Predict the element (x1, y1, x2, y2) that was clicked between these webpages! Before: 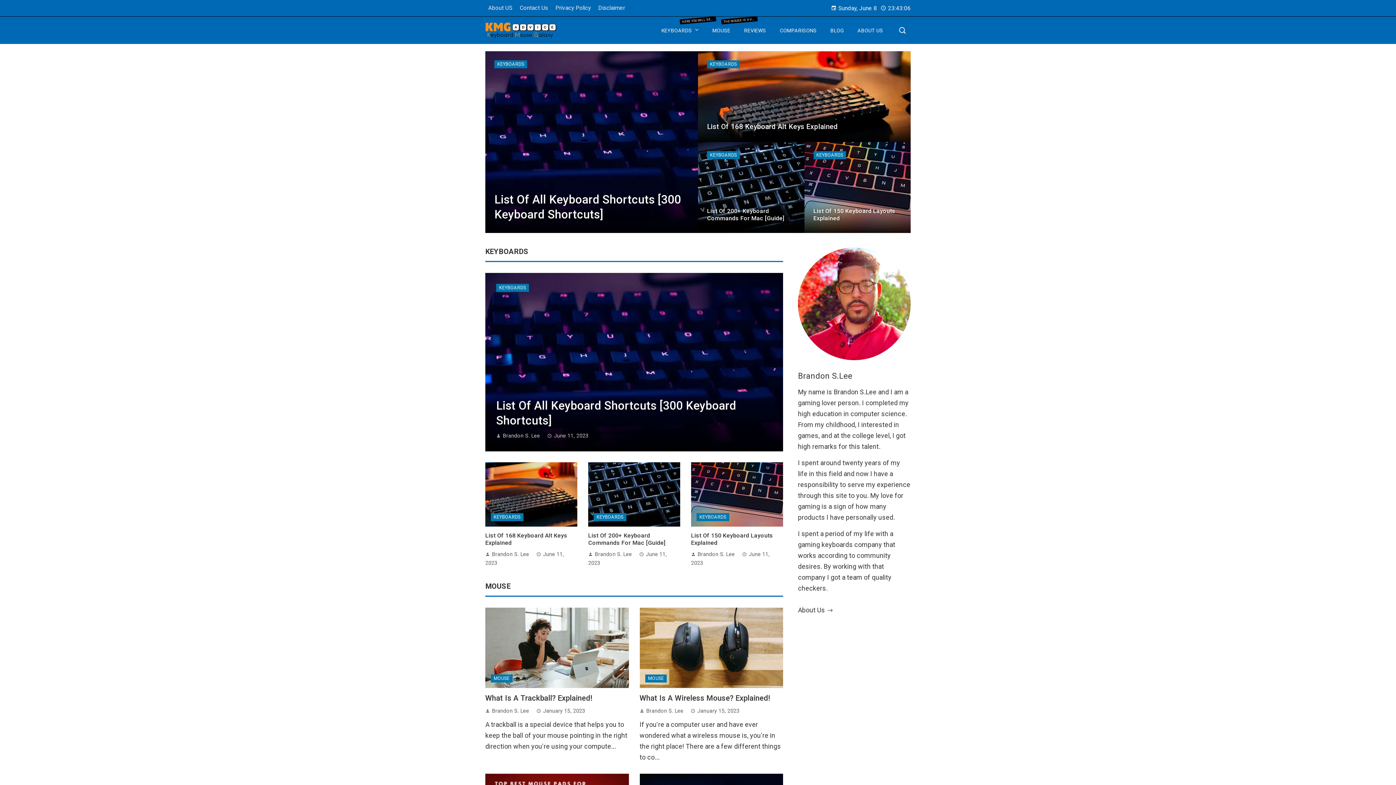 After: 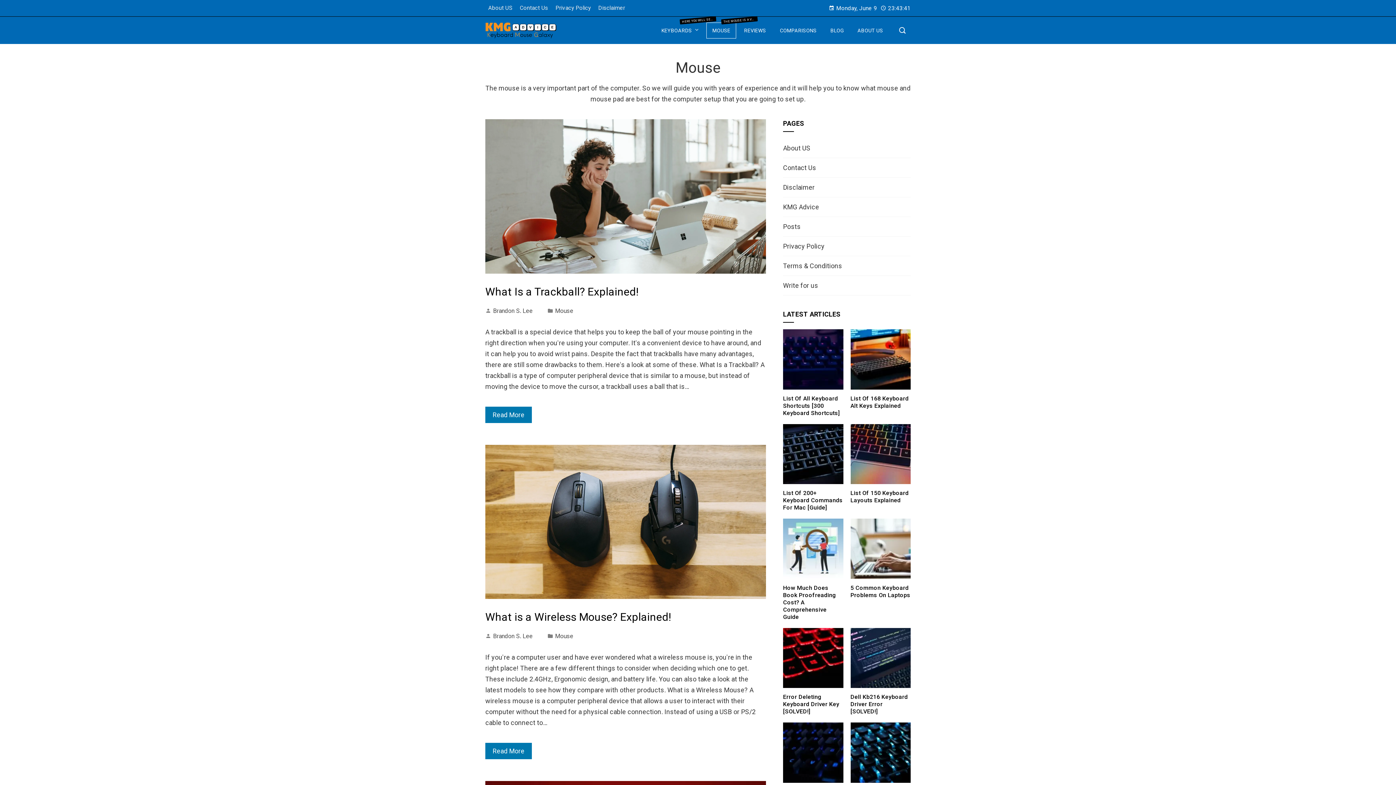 Action: label: MOUSE bbox: (645, 675, 666, 683)